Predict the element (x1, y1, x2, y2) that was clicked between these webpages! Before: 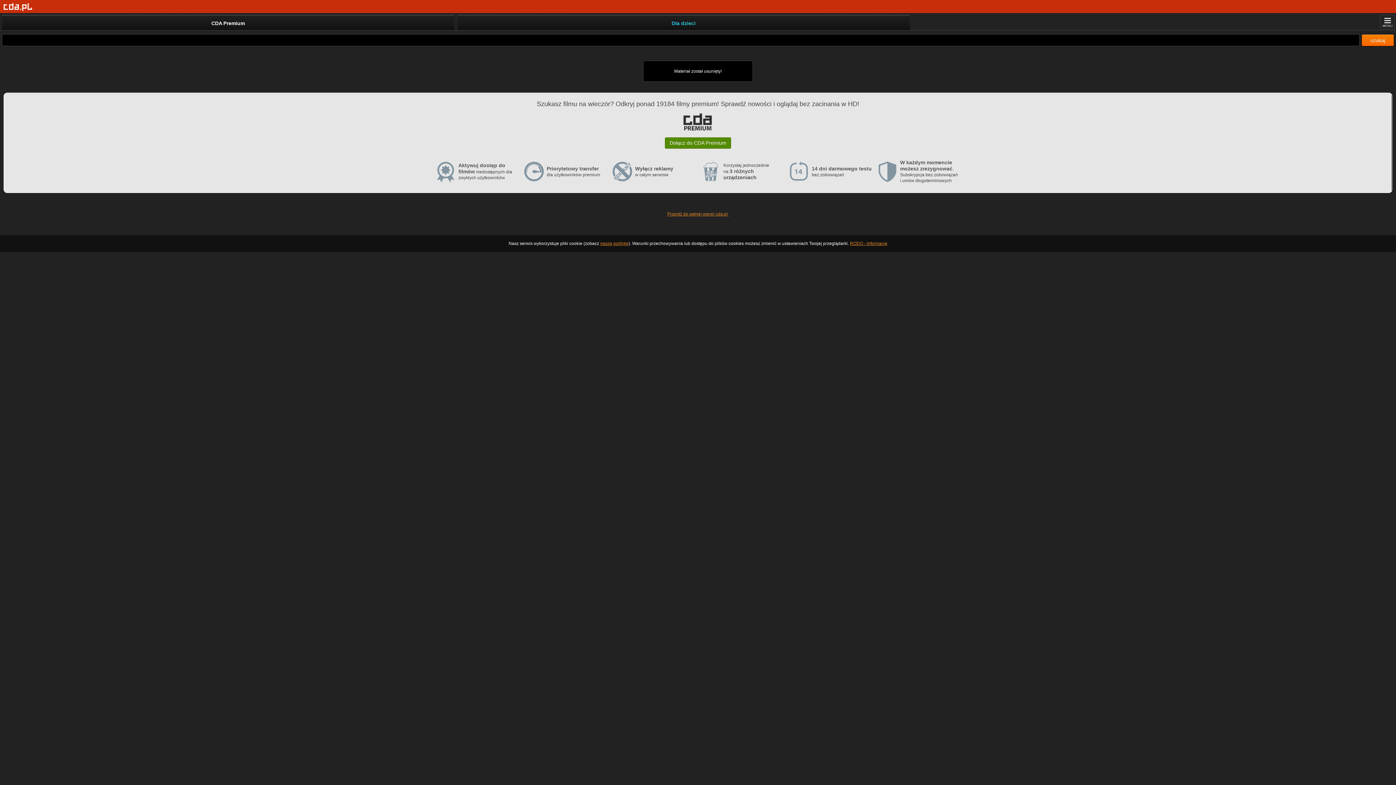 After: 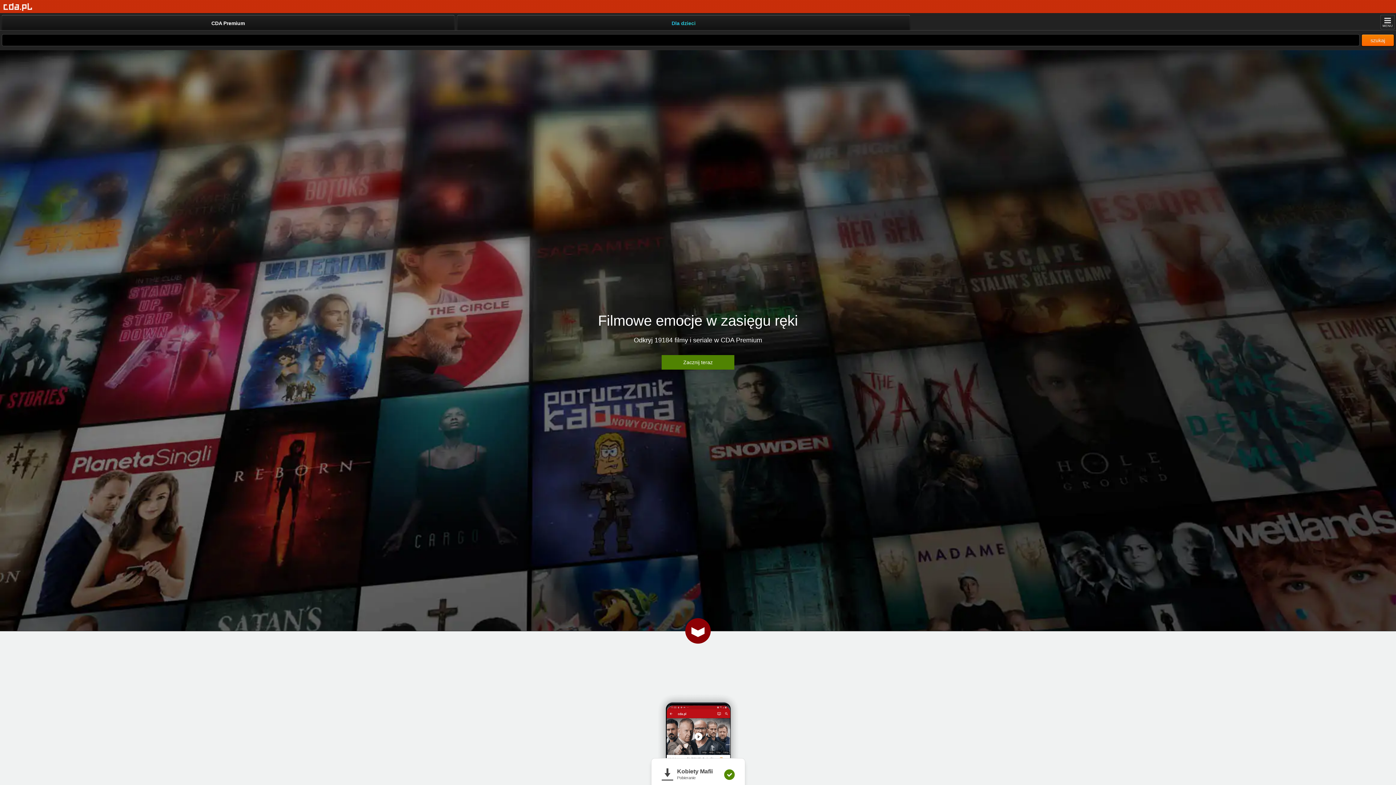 Action: bbox: (3, 2, 32, 11) label: Strona główna